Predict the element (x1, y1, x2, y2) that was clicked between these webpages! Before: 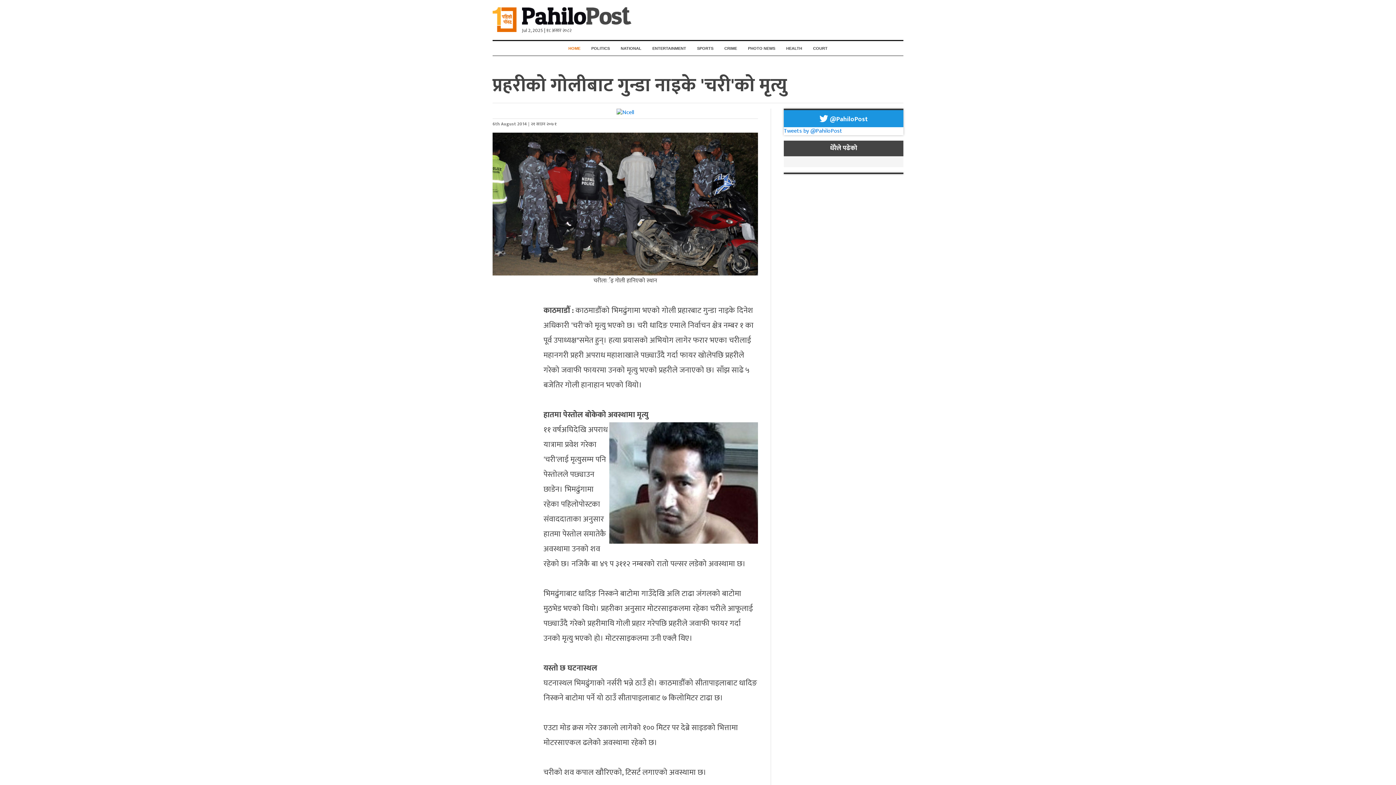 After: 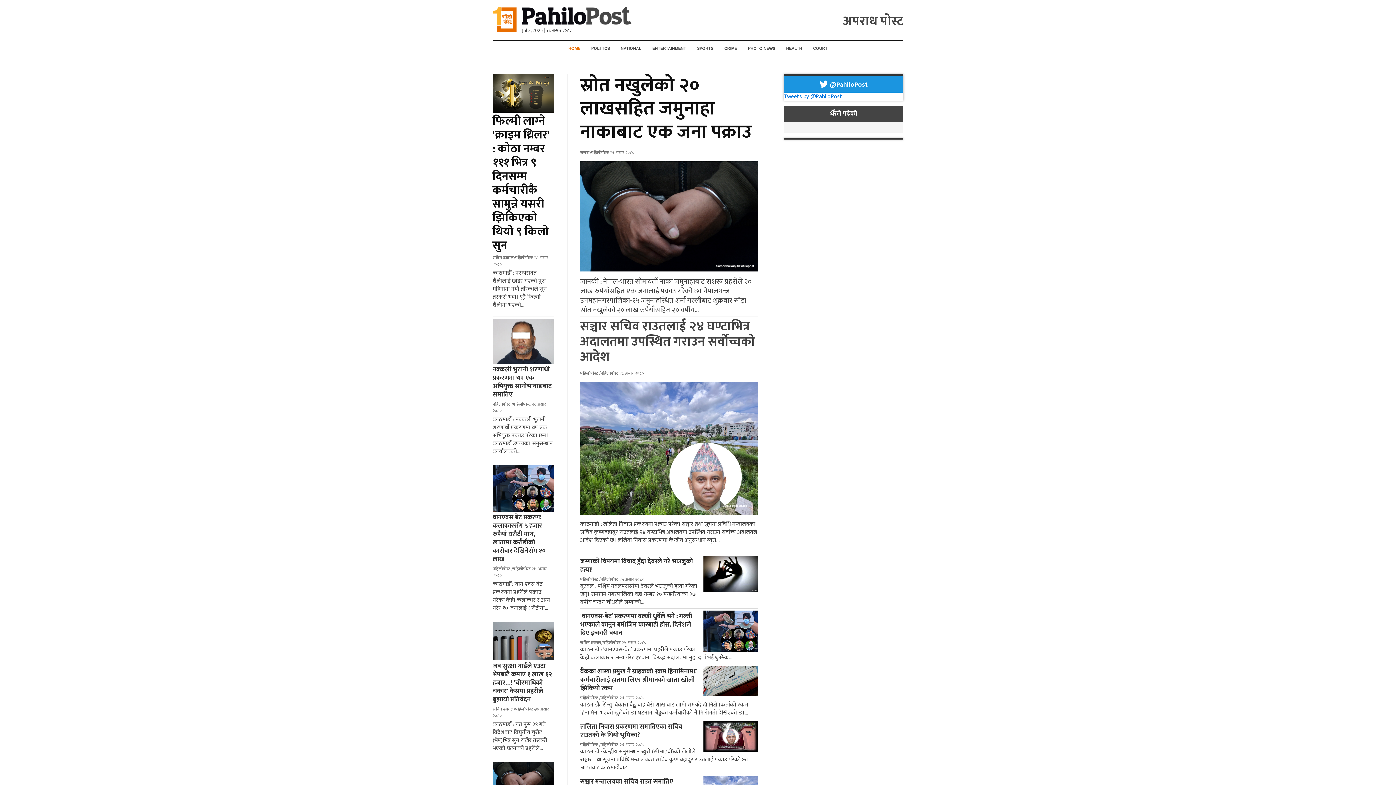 Action: bbox: (719, 41, 742, 55) label: CRIME